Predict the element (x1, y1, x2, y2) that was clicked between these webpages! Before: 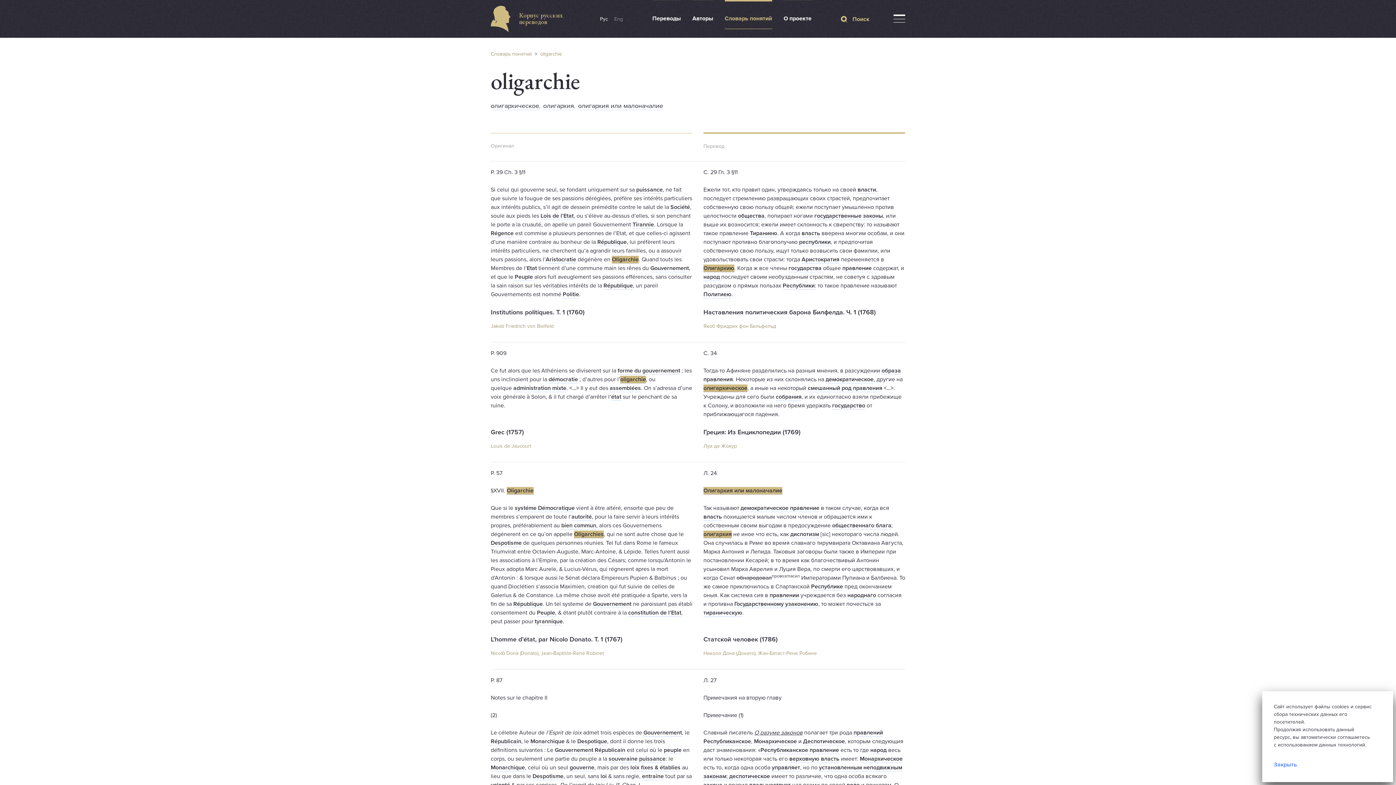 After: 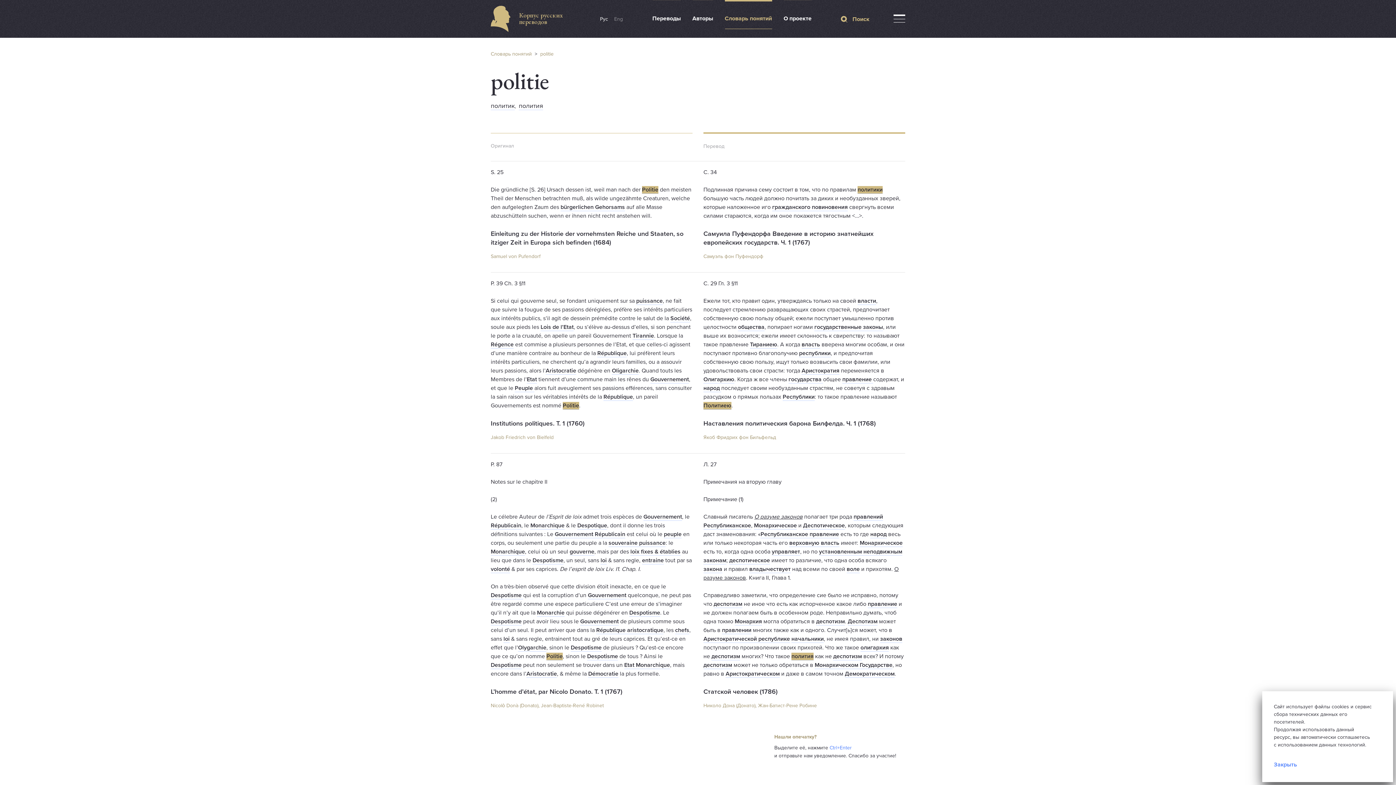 Action: label: Politie bbox: (562, 290, 579, 298)